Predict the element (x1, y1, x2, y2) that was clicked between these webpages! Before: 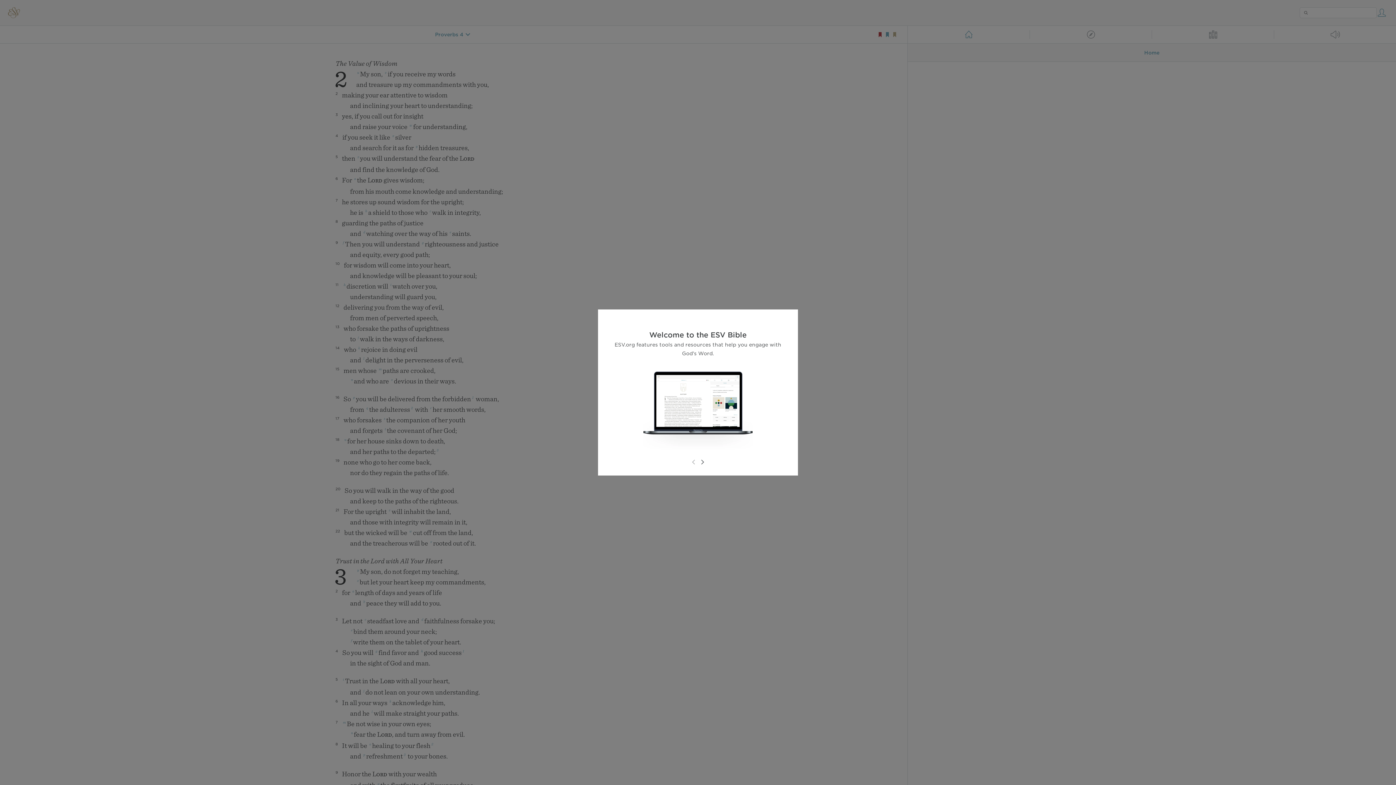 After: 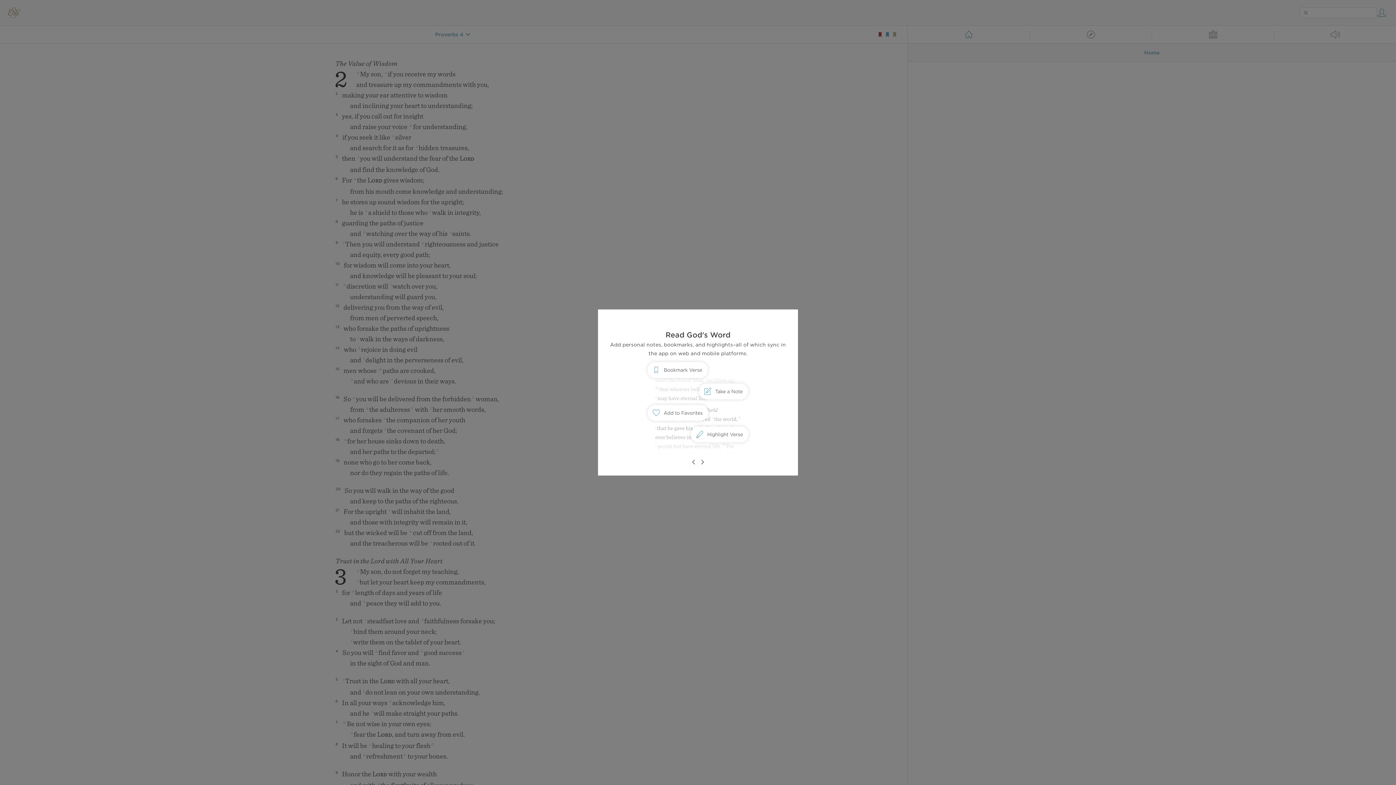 Action: bbox: (698, 458, 706, 466)